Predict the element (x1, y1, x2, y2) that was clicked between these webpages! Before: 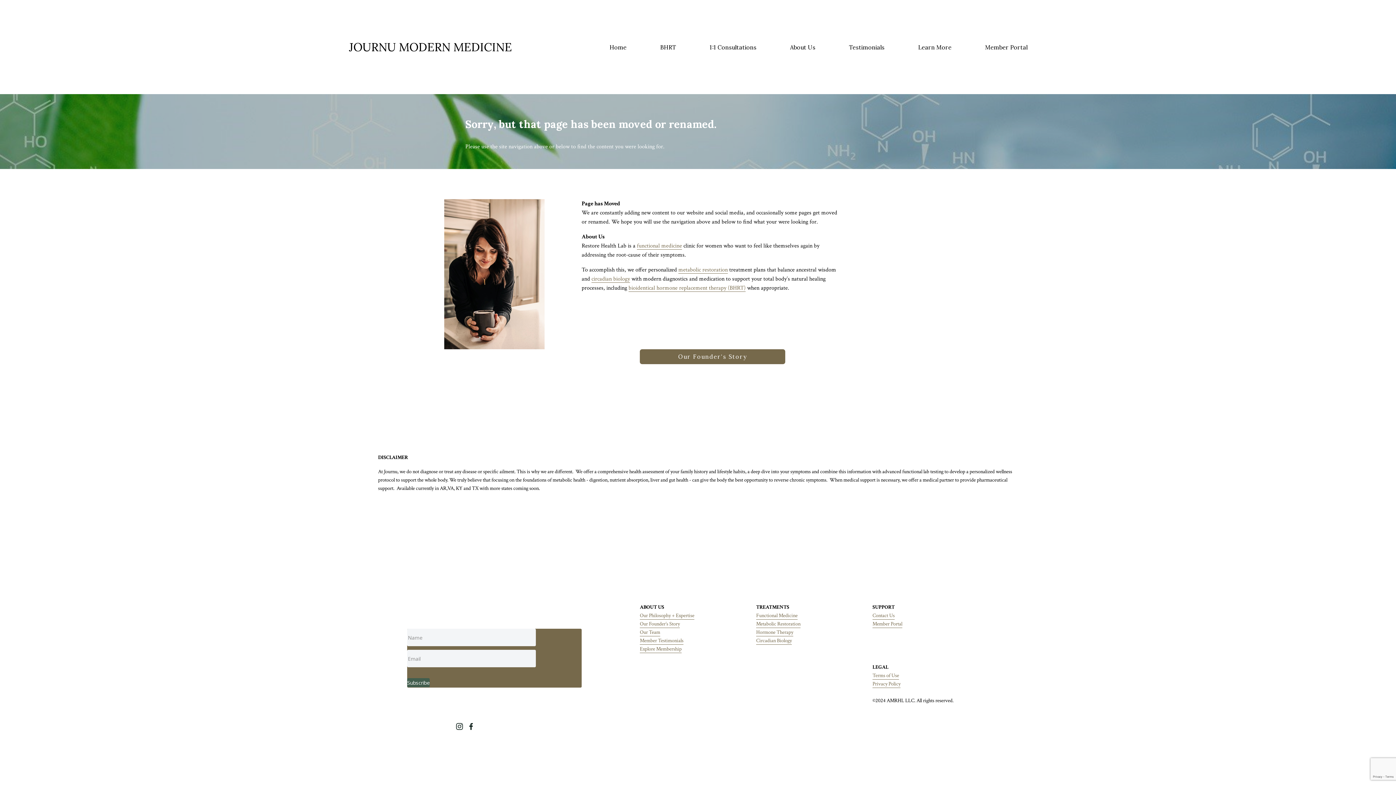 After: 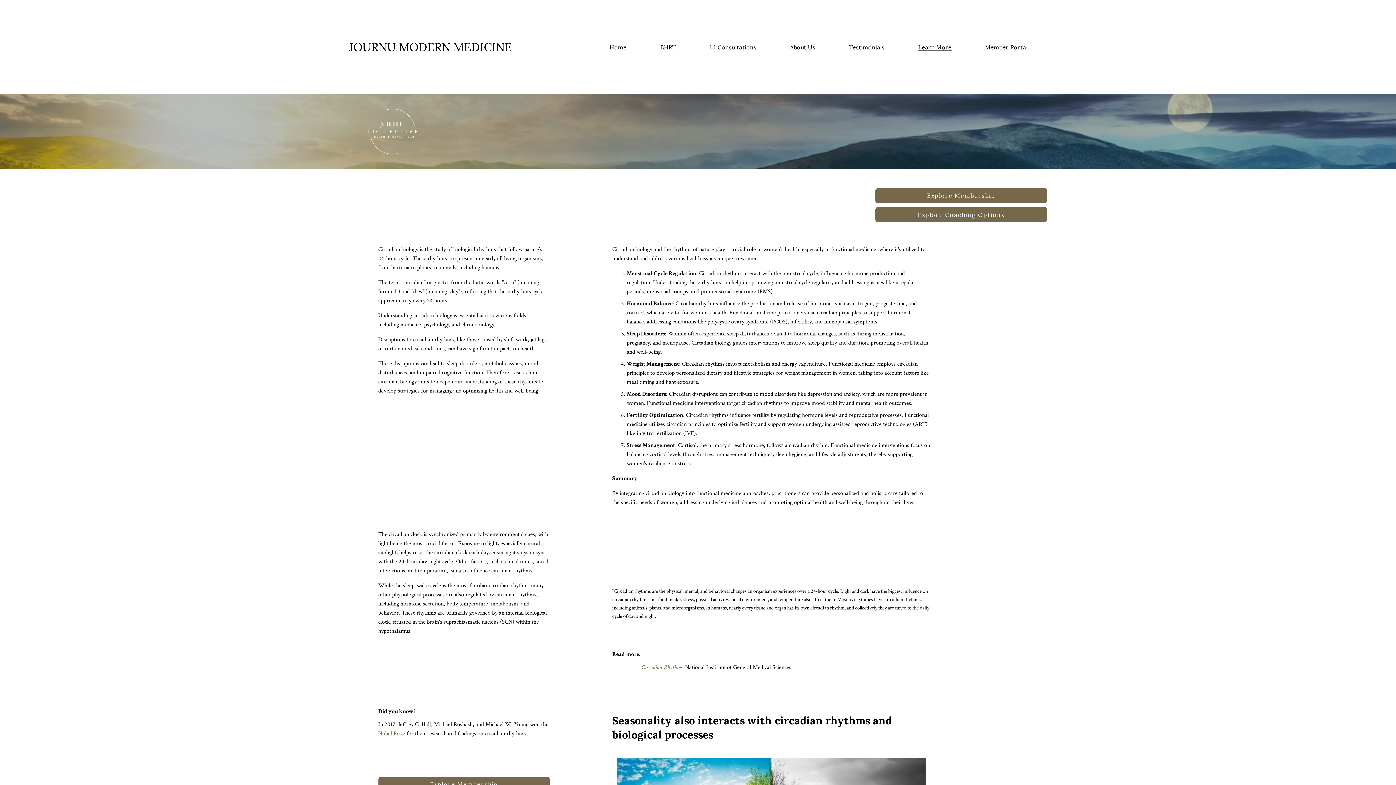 Action: label: Circadian Biology bbox: (756, 636, 792, 645)